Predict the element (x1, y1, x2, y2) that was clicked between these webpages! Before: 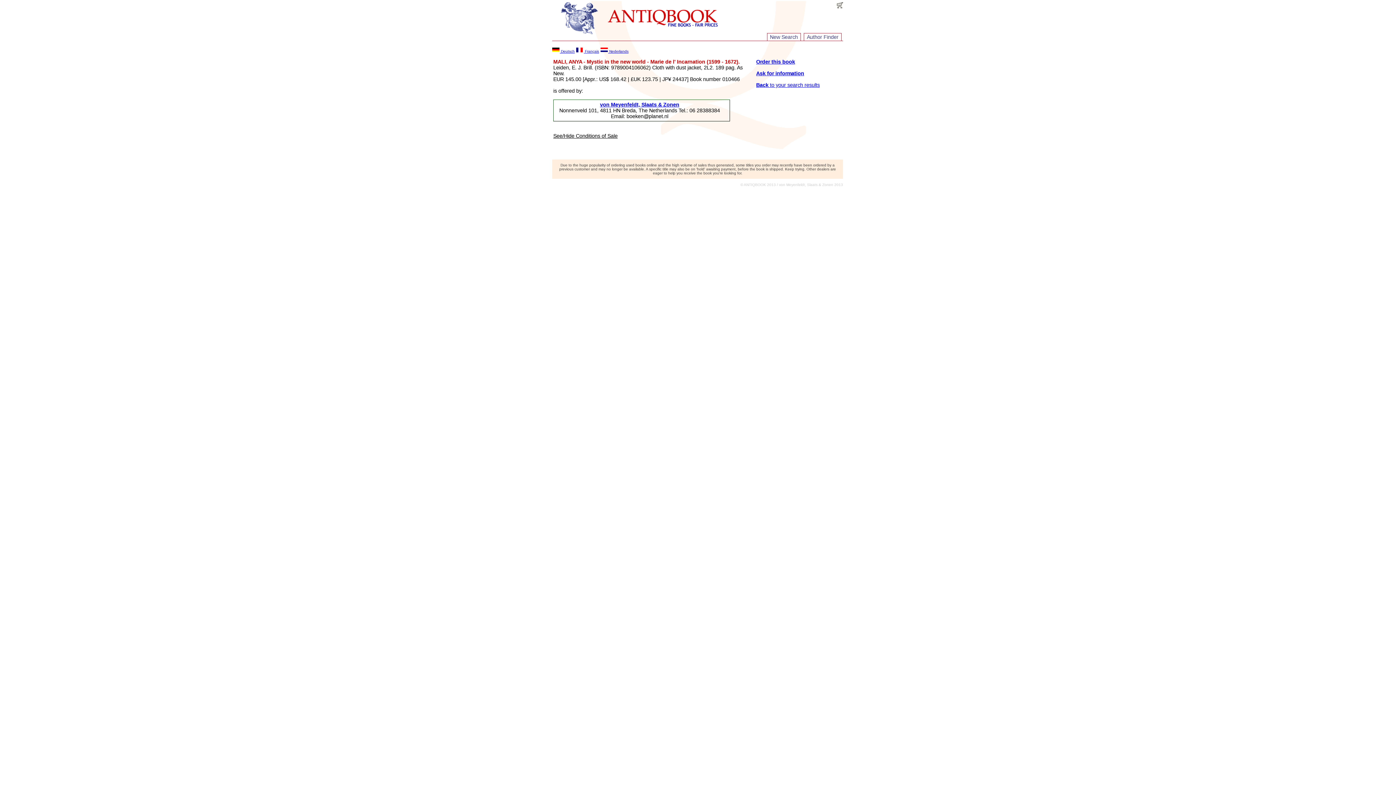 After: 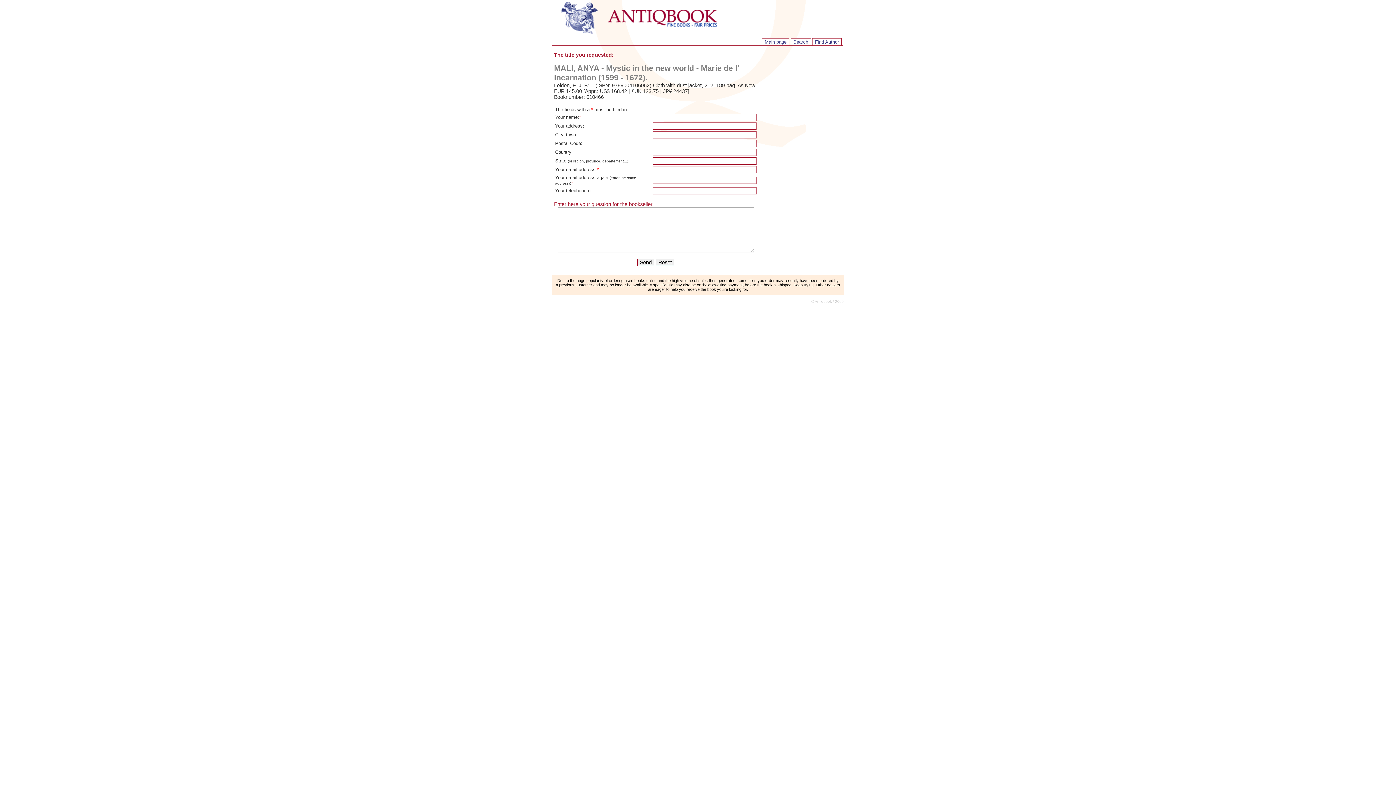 Action: label: Ask for information bbox: (756, 70, 804, 76)